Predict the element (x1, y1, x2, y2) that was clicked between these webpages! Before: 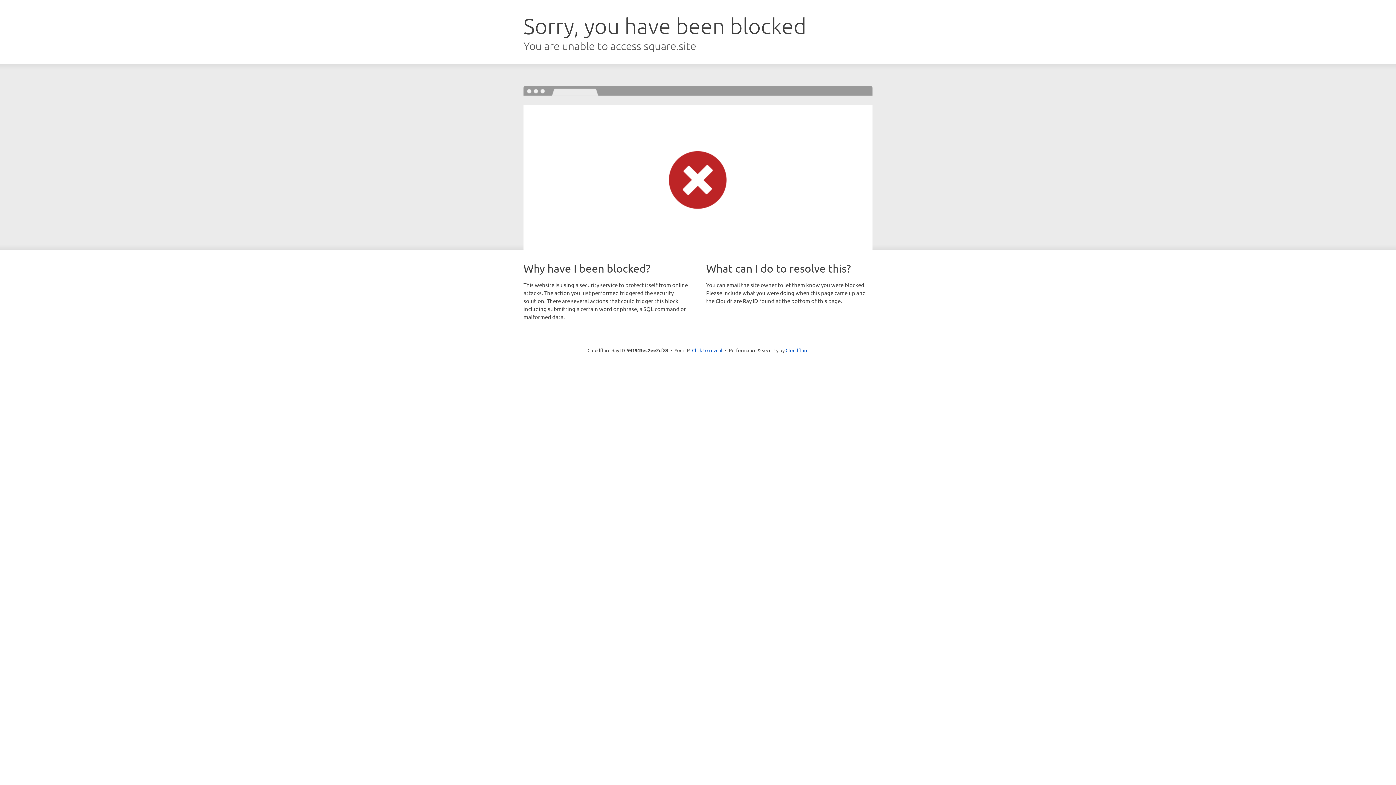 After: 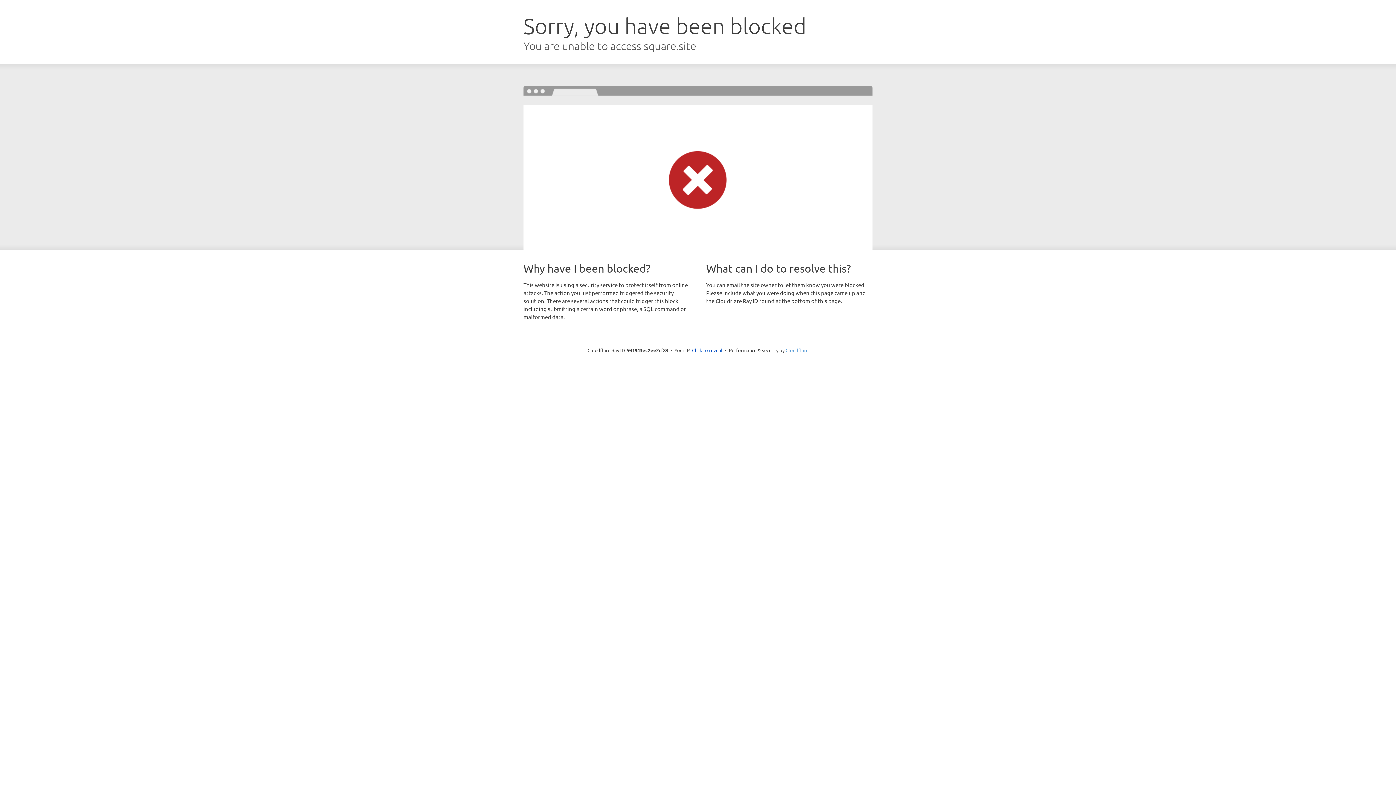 Action: label: Cloudflare bbox: (785, 347, 808, 353)